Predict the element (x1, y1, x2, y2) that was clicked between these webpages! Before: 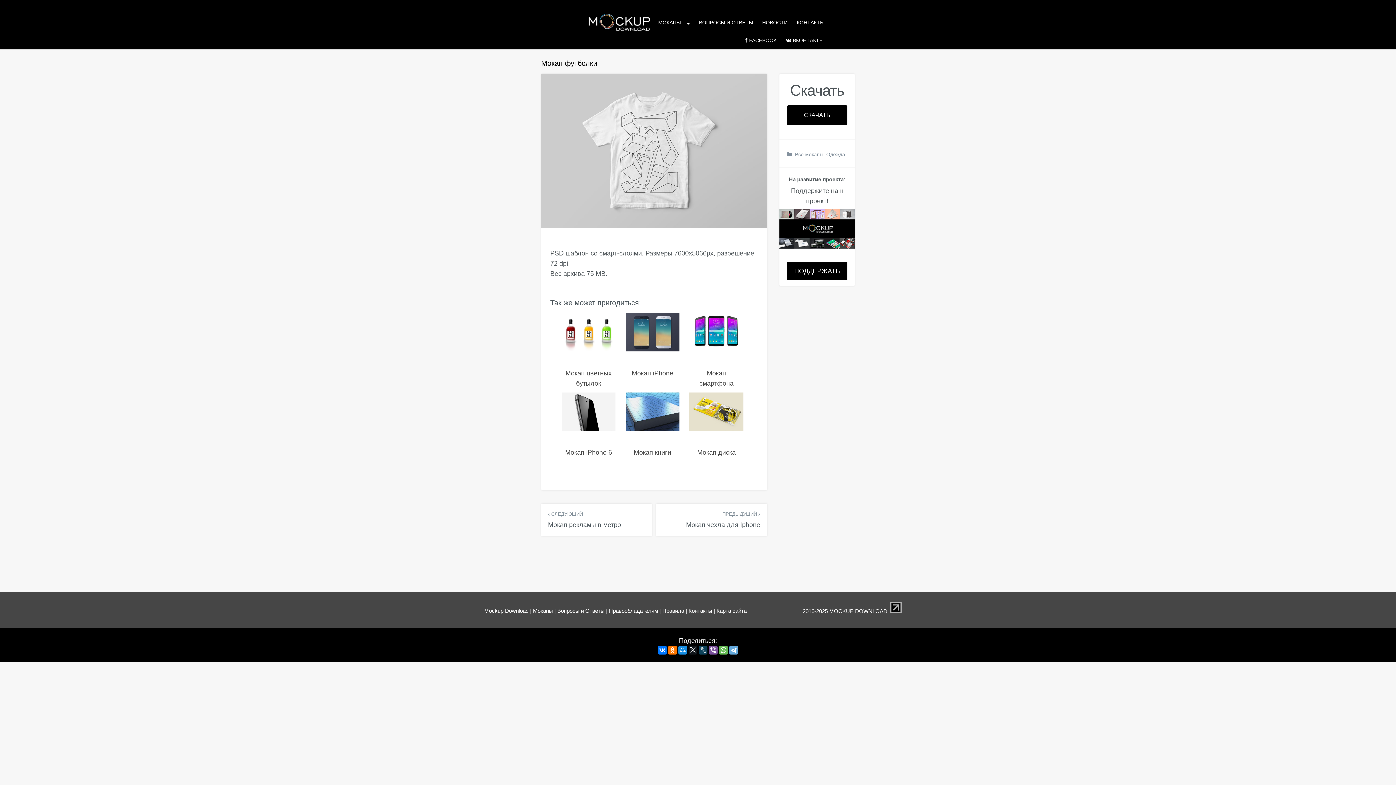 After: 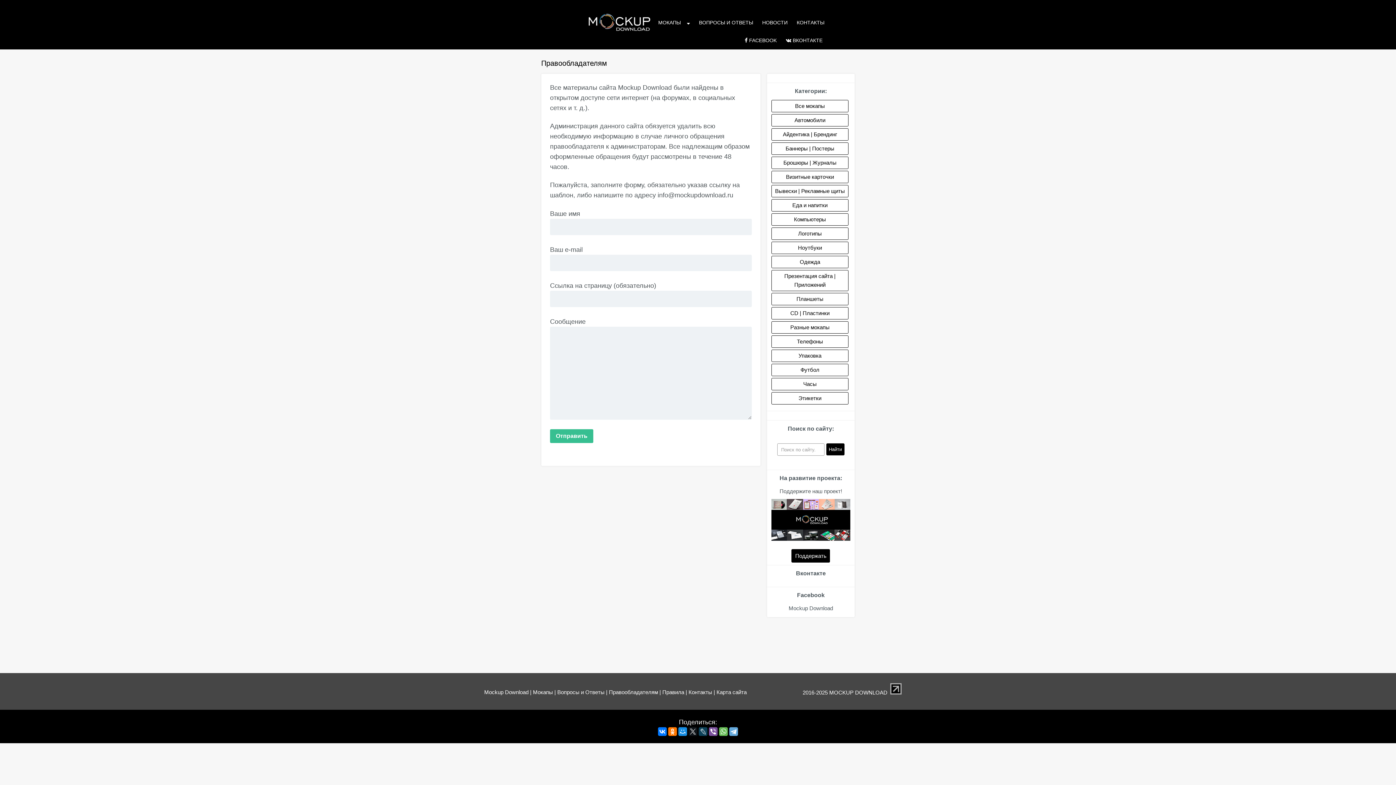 Action: label: Правообладателям bbox: (609, 608, 658, 614)